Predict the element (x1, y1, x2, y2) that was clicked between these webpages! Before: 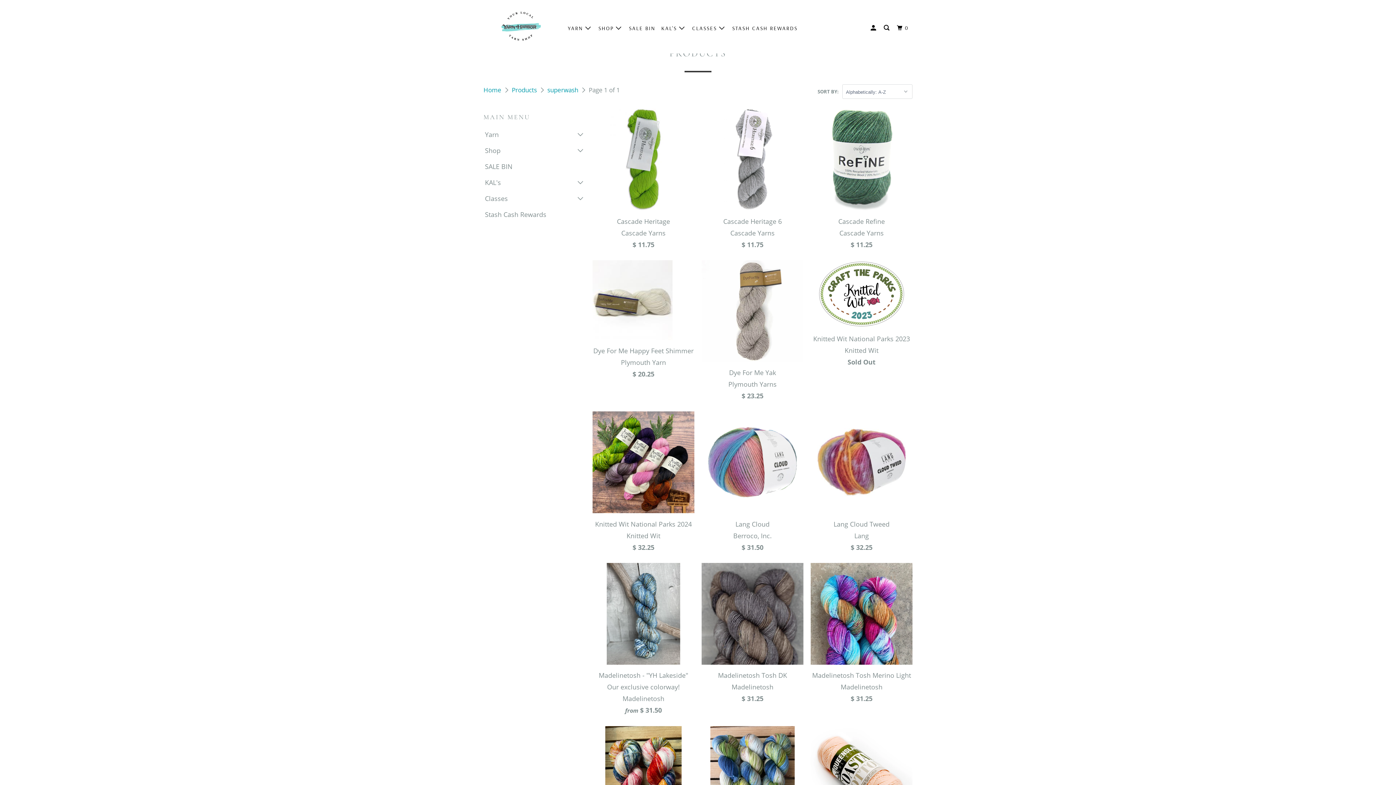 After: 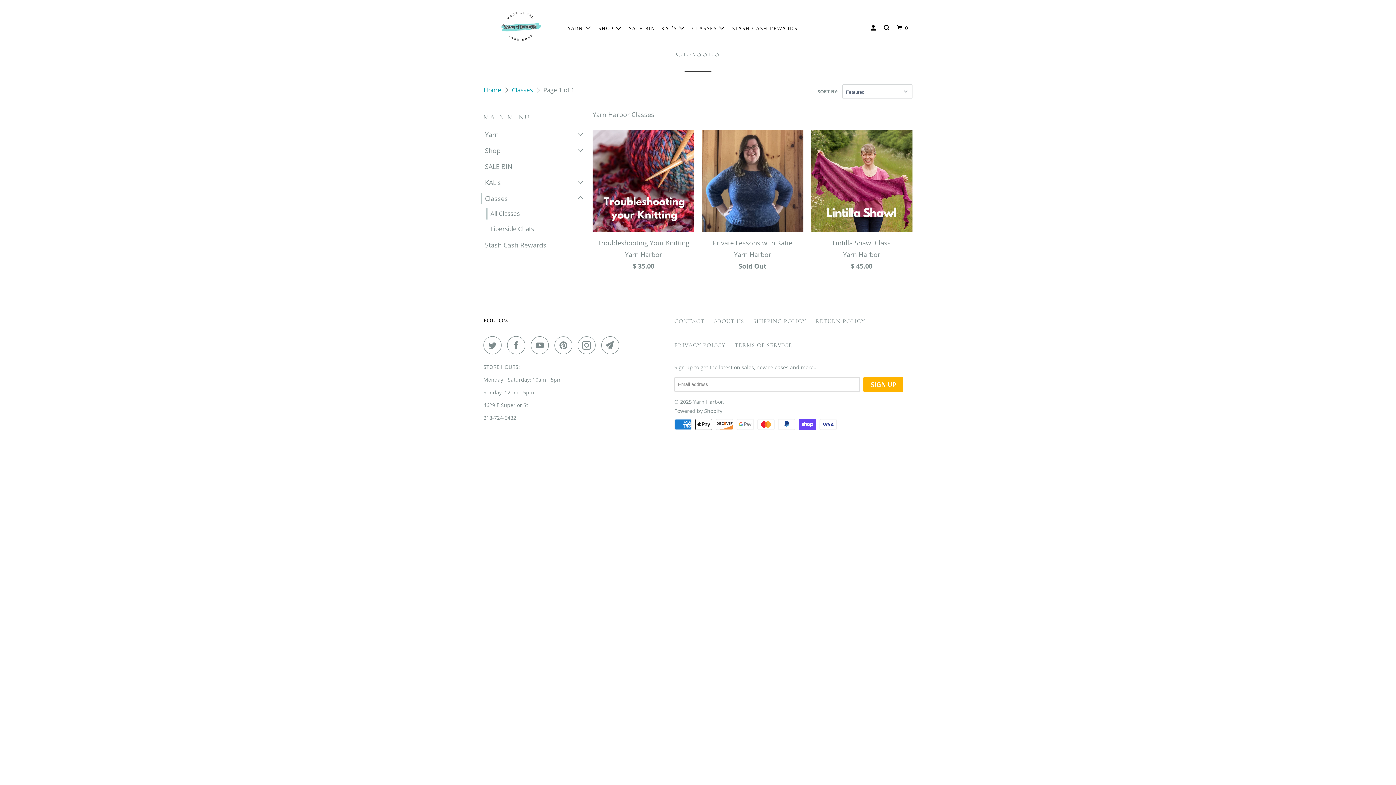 Action: bbox: (480, 192, 508, 204) label: Classes